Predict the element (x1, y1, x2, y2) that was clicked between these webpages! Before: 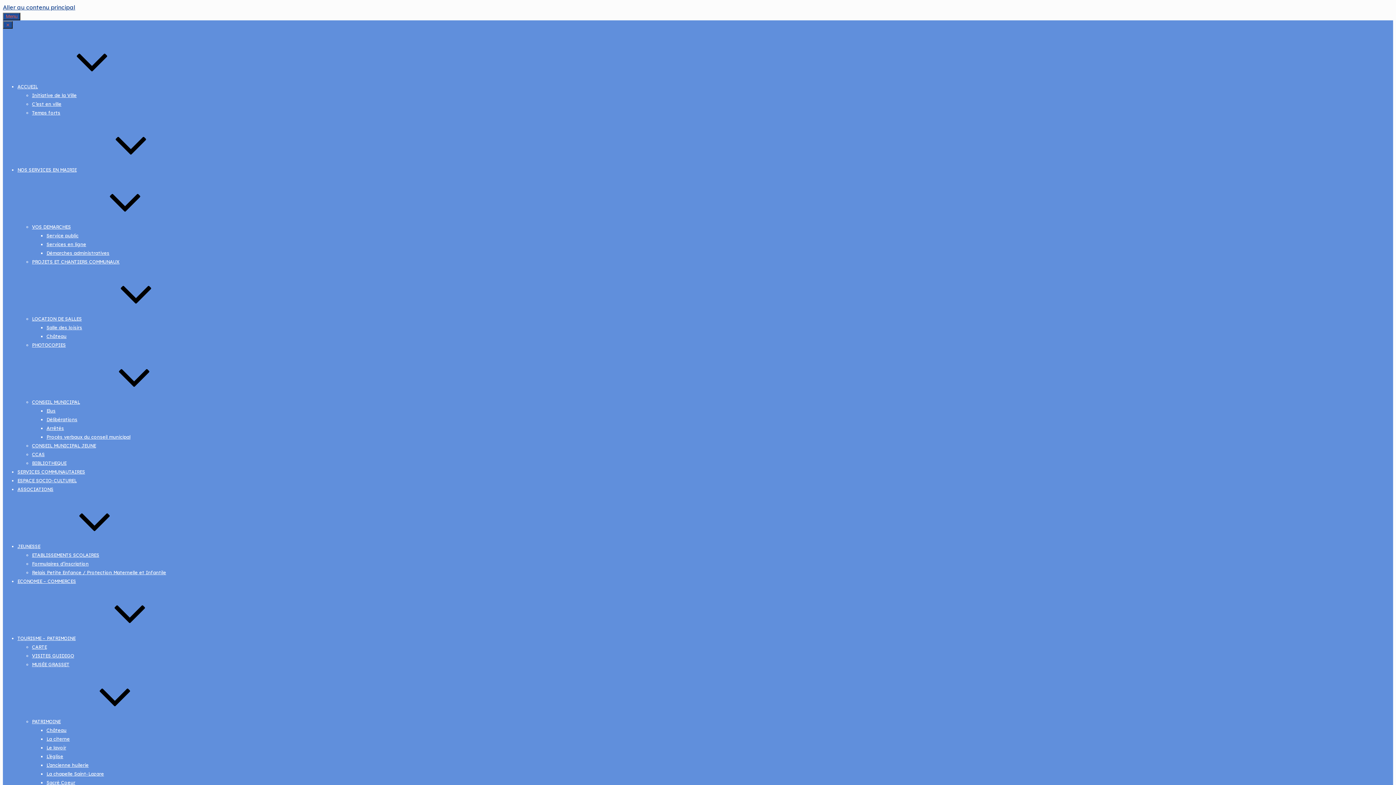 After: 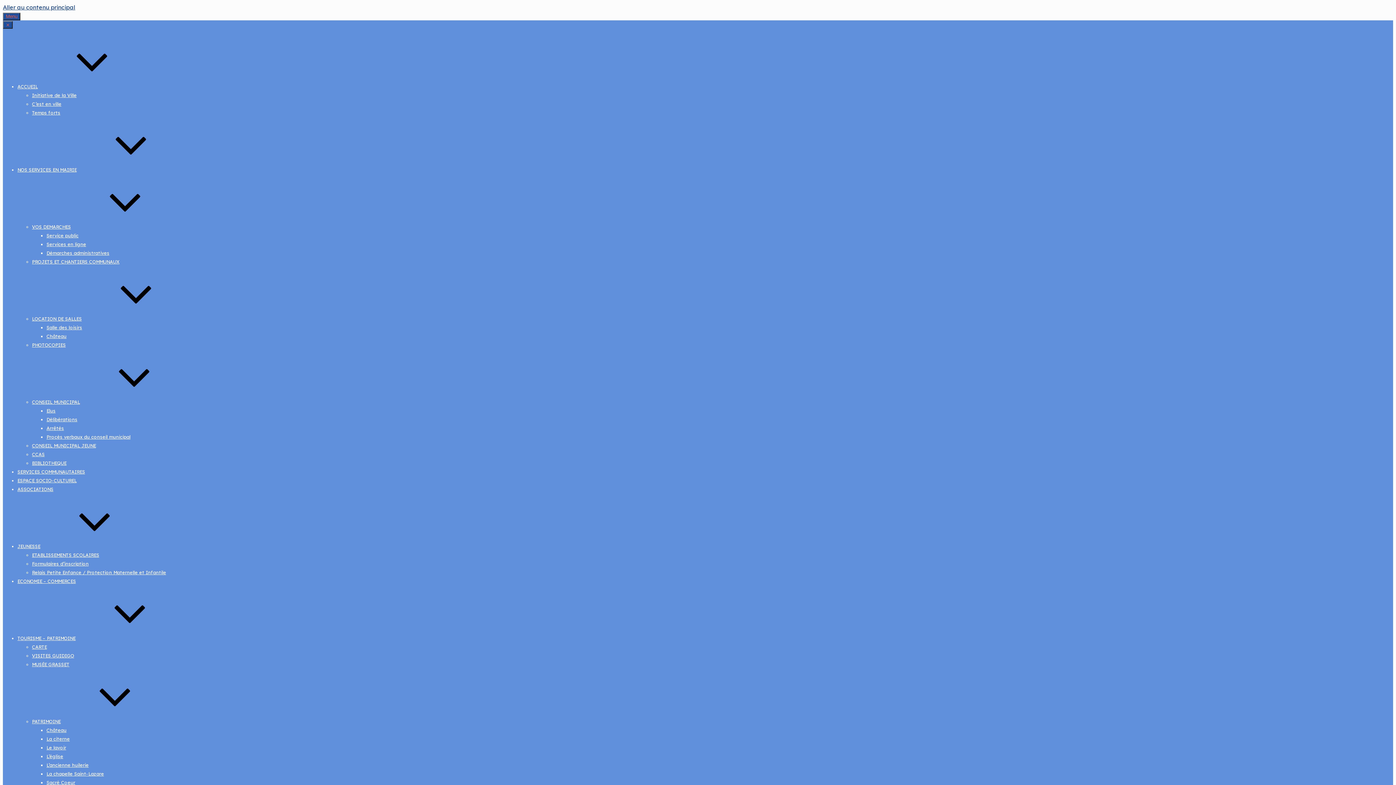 Action: bbox: (32, 460, 66, 466) label: BIBLIOTHEQUE